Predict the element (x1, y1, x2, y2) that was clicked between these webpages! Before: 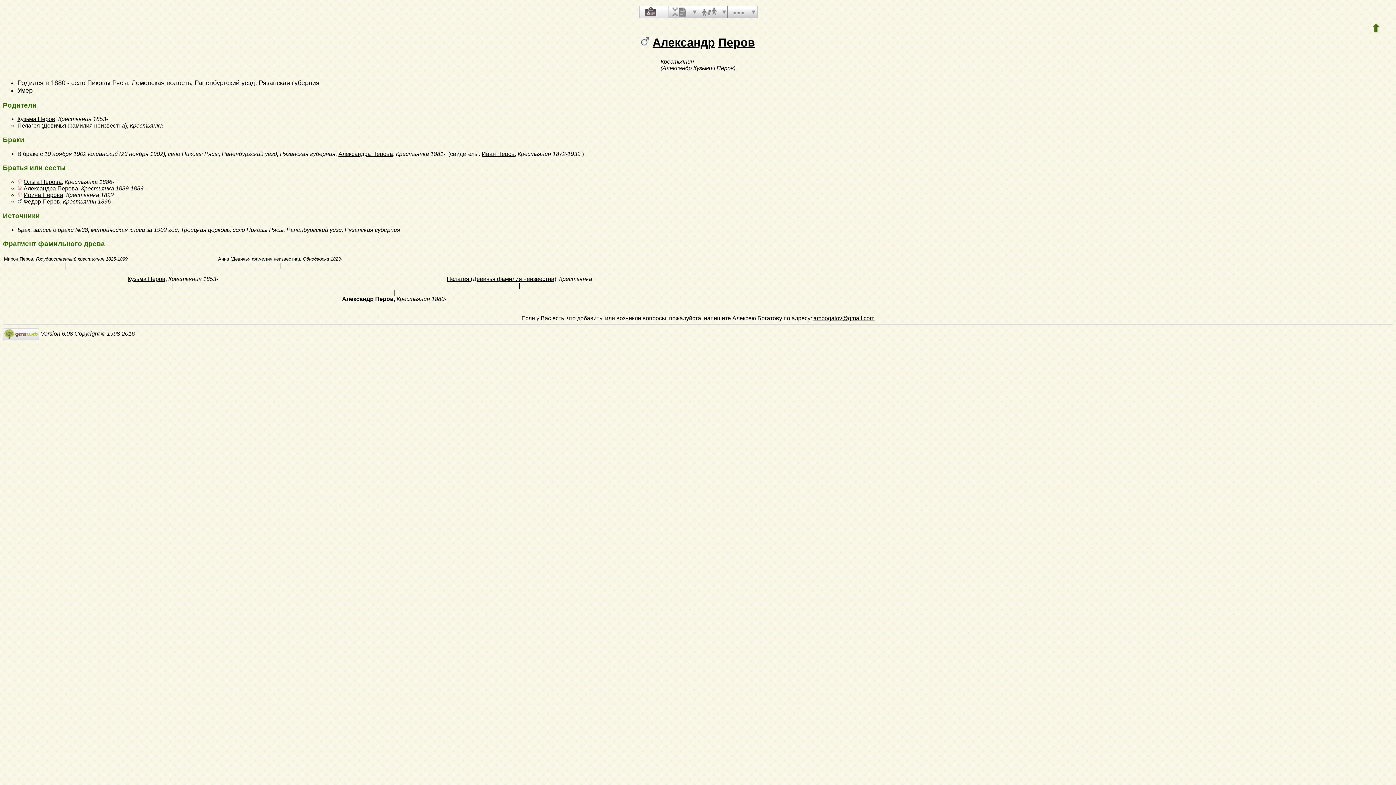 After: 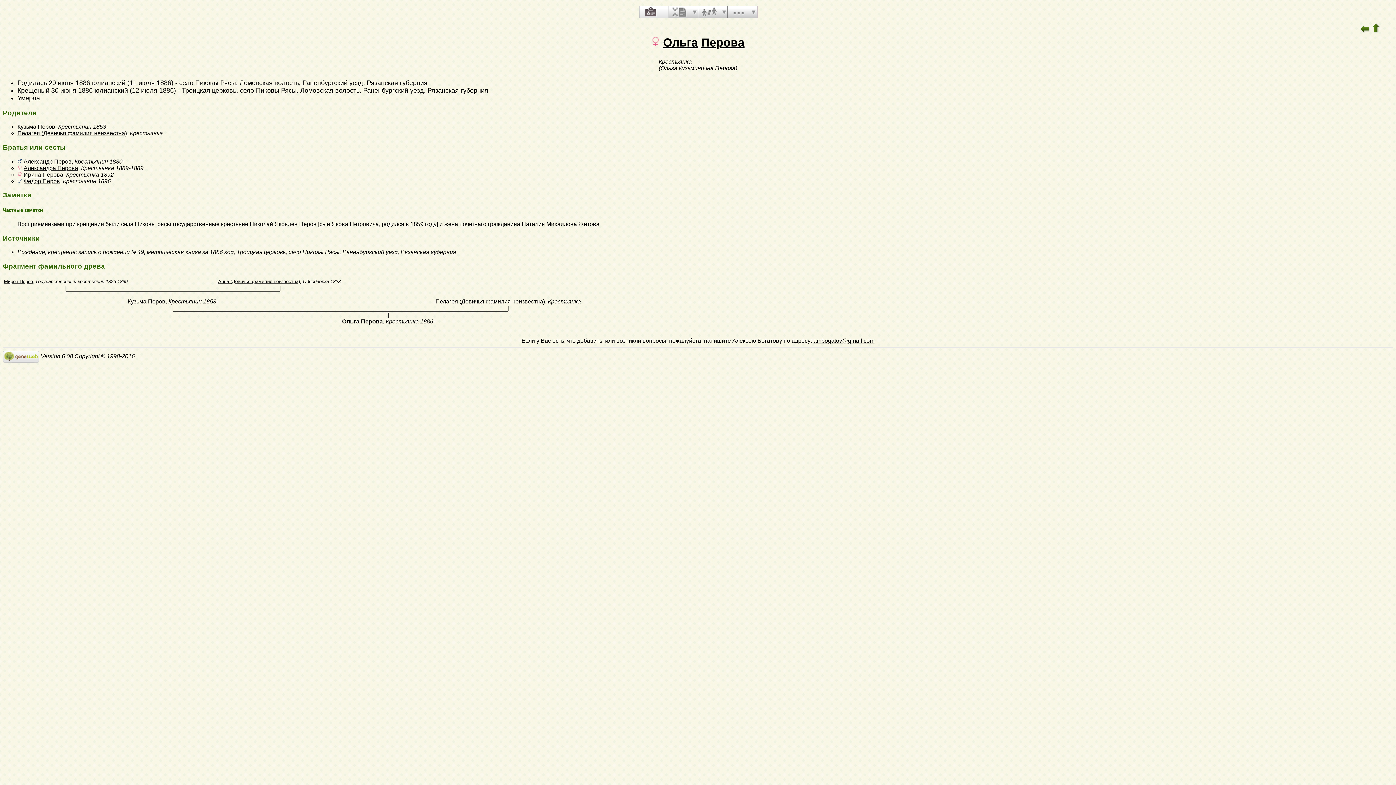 Action: label: Ольга Перова bbox: (23, 178, 61, 185)